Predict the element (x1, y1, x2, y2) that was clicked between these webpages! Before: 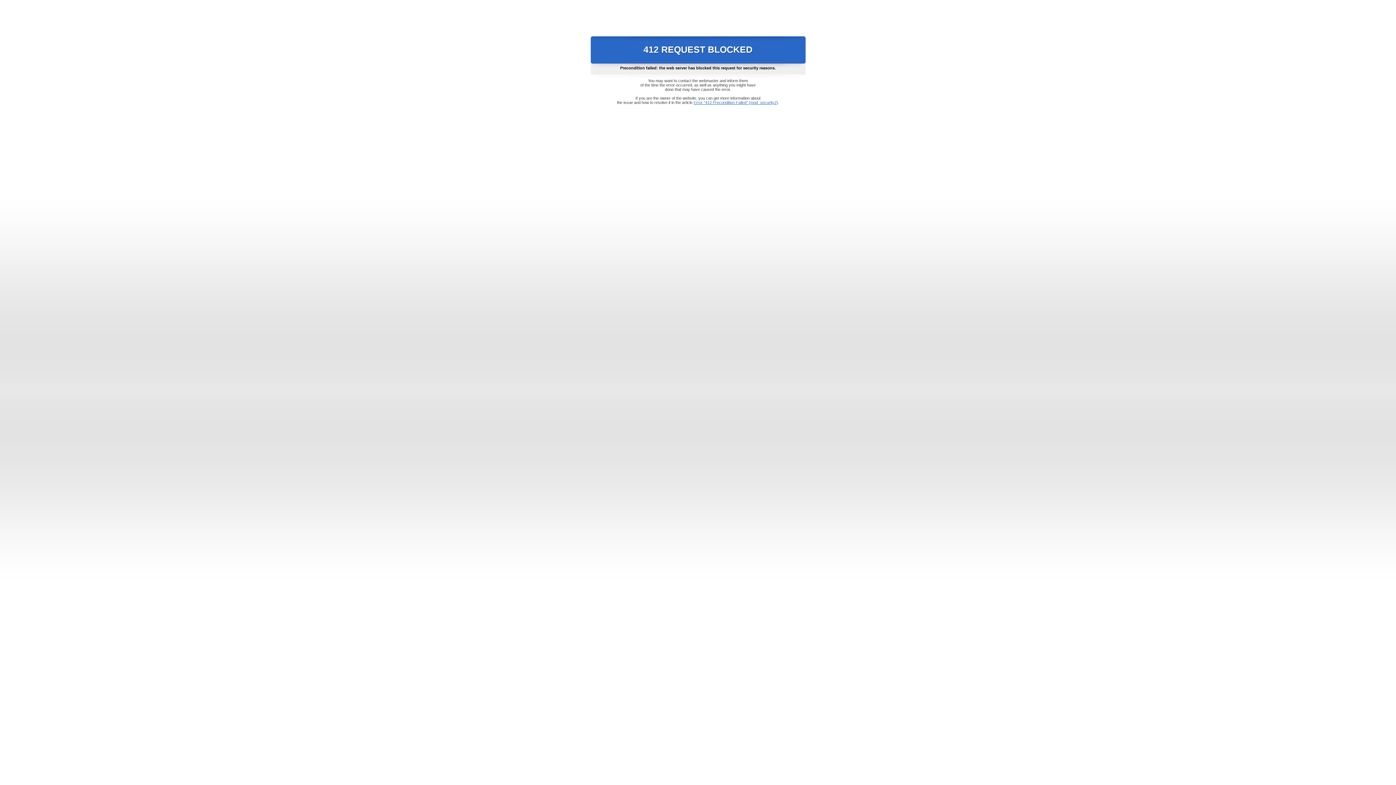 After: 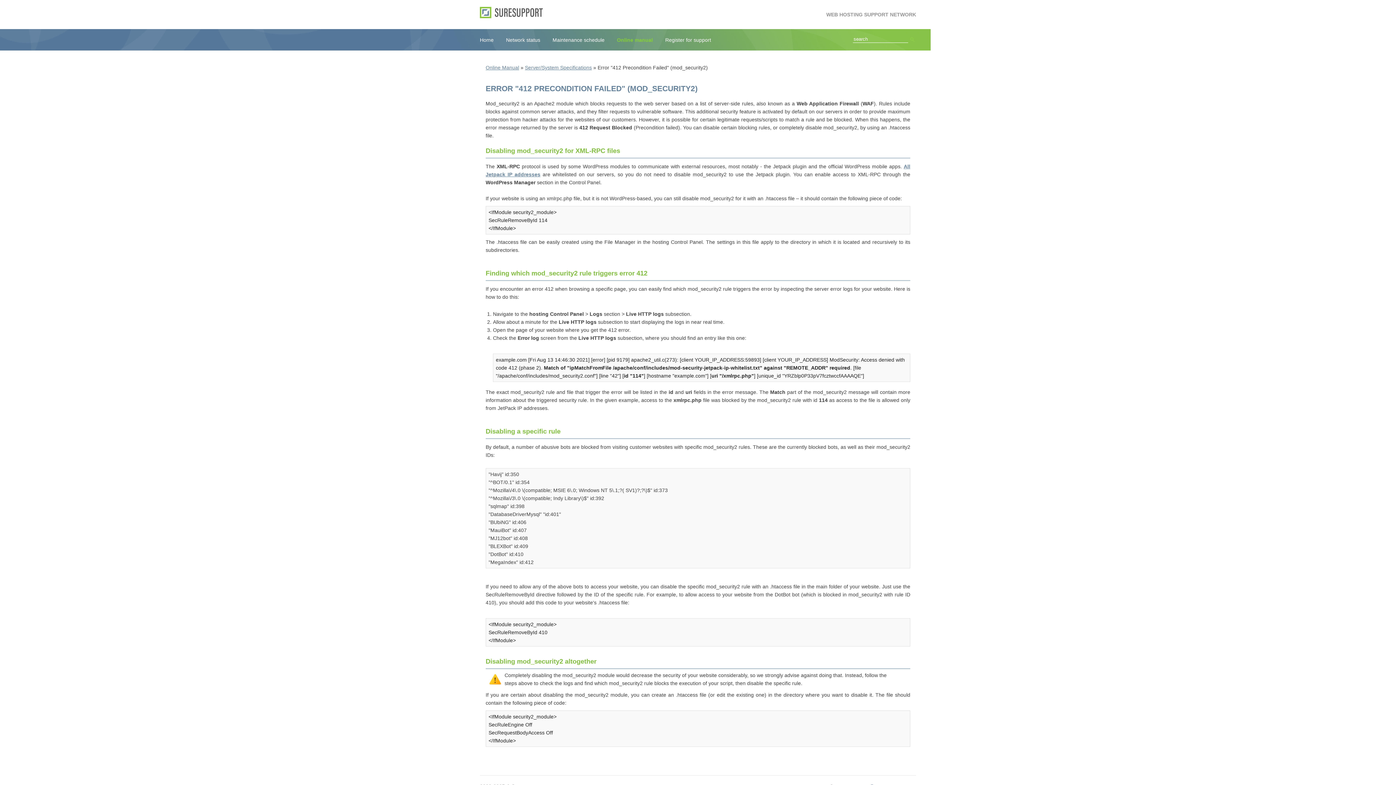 Action: label: Error "412 Precondition Failed" (mod_security2) bbox: (693, 100, 778, 104)